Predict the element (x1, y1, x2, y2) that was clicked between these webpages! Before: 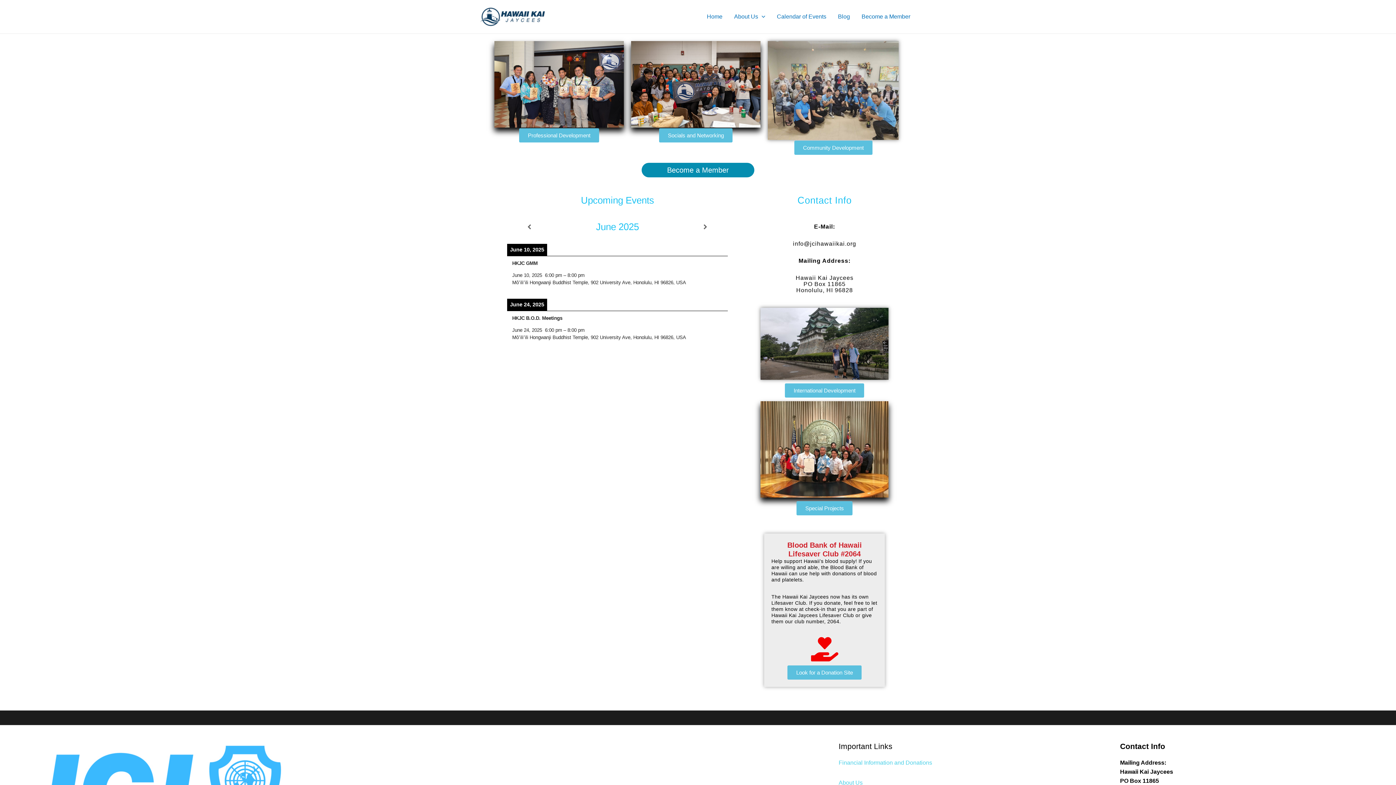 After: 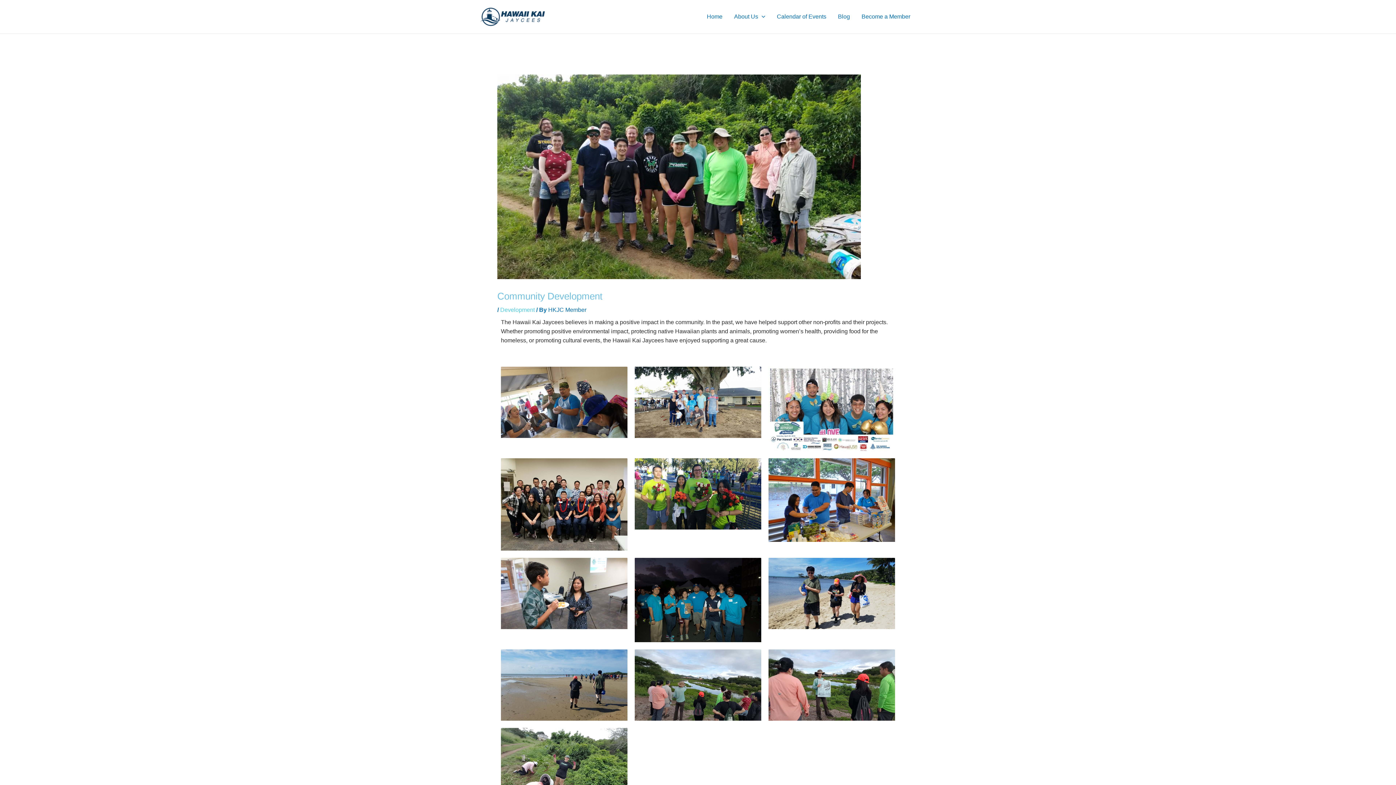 Action: bbox: (794, 140, 872, 154) label: Community Development